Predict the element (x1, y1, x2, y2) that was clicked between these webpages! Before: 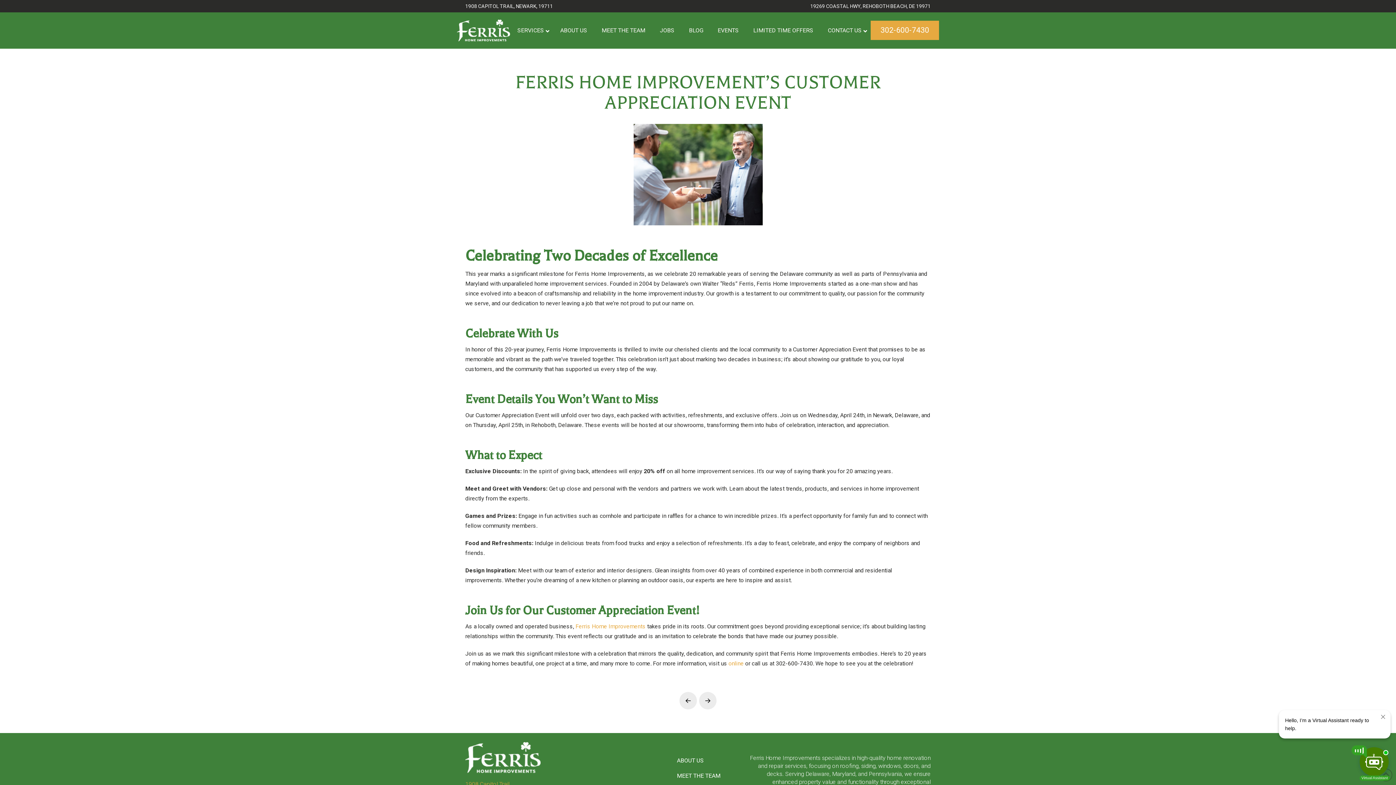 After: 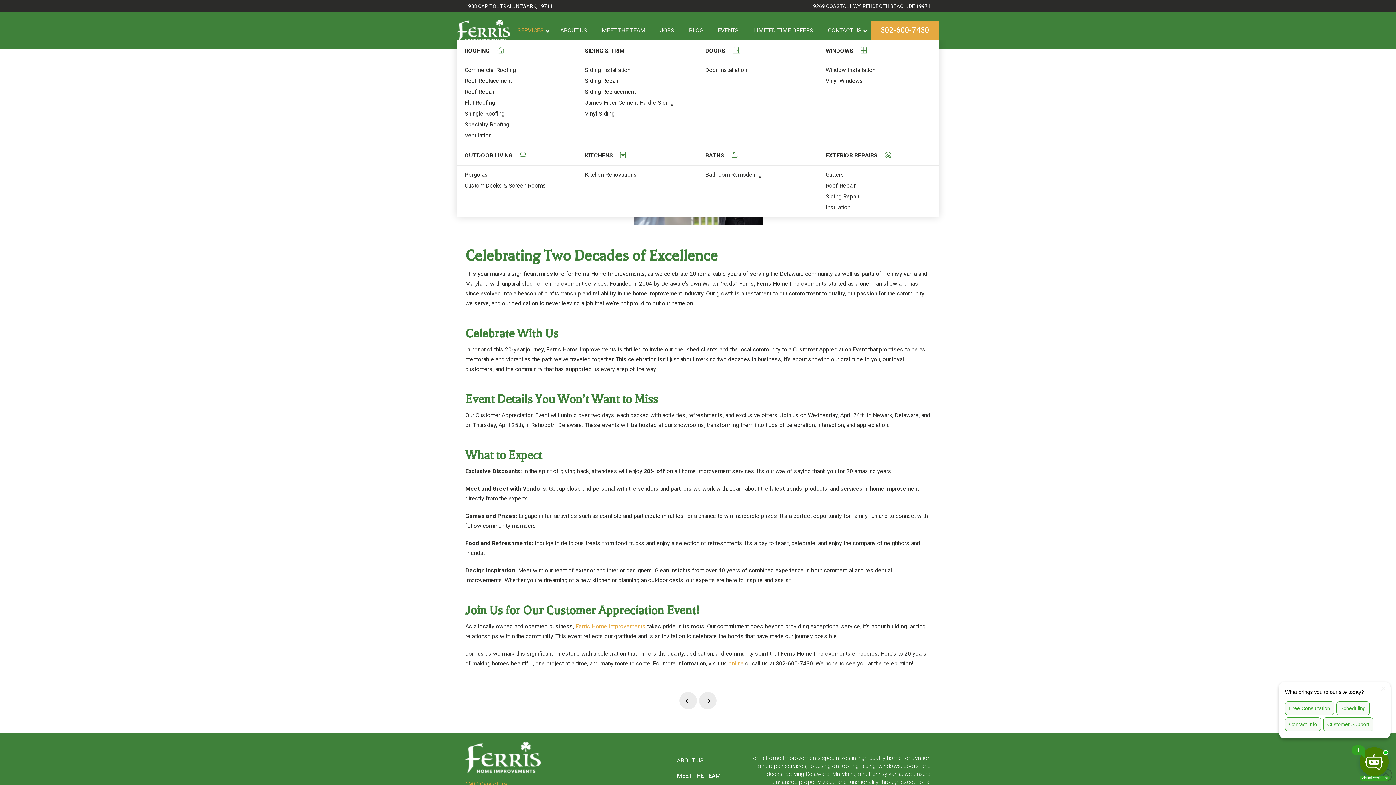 Action: bbox: (510, 21, 553, 39) label: SERVICES